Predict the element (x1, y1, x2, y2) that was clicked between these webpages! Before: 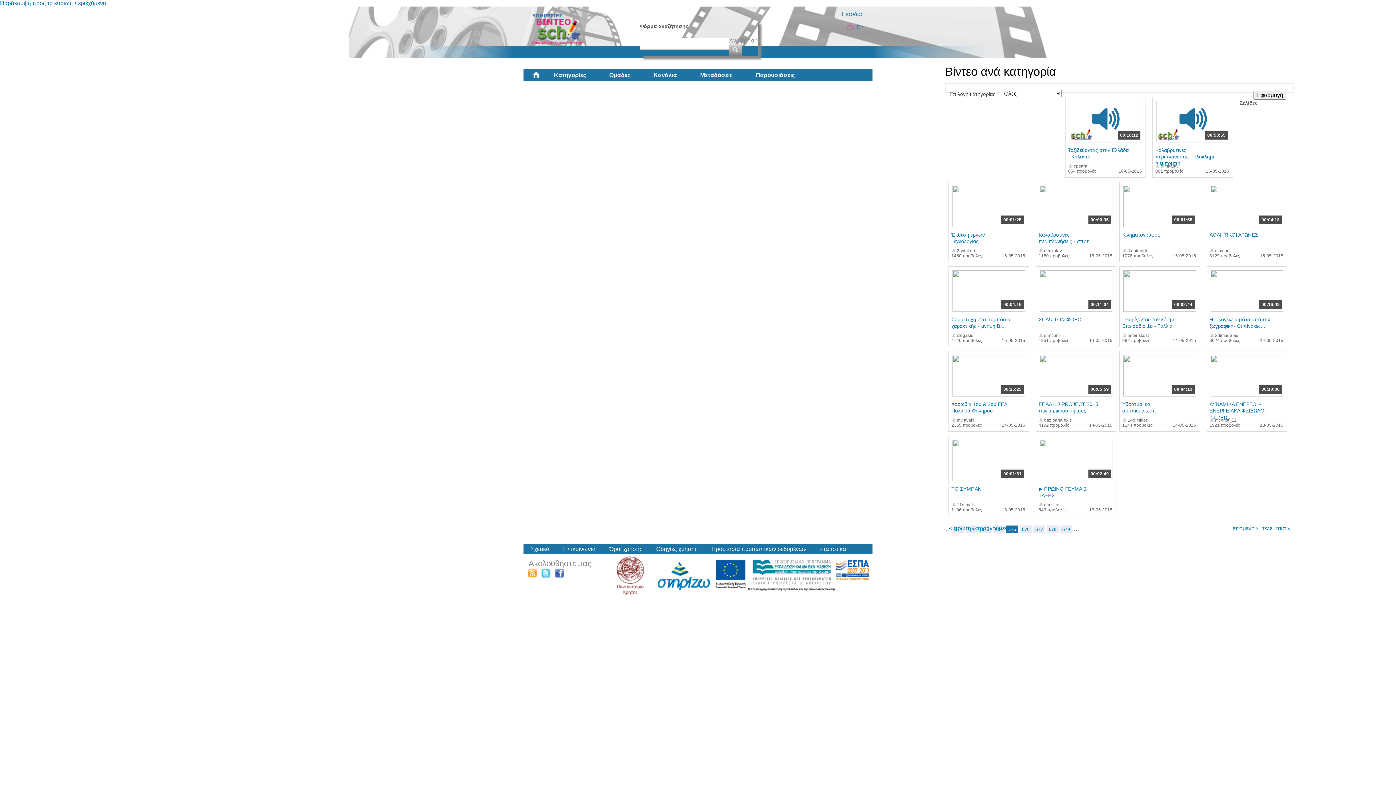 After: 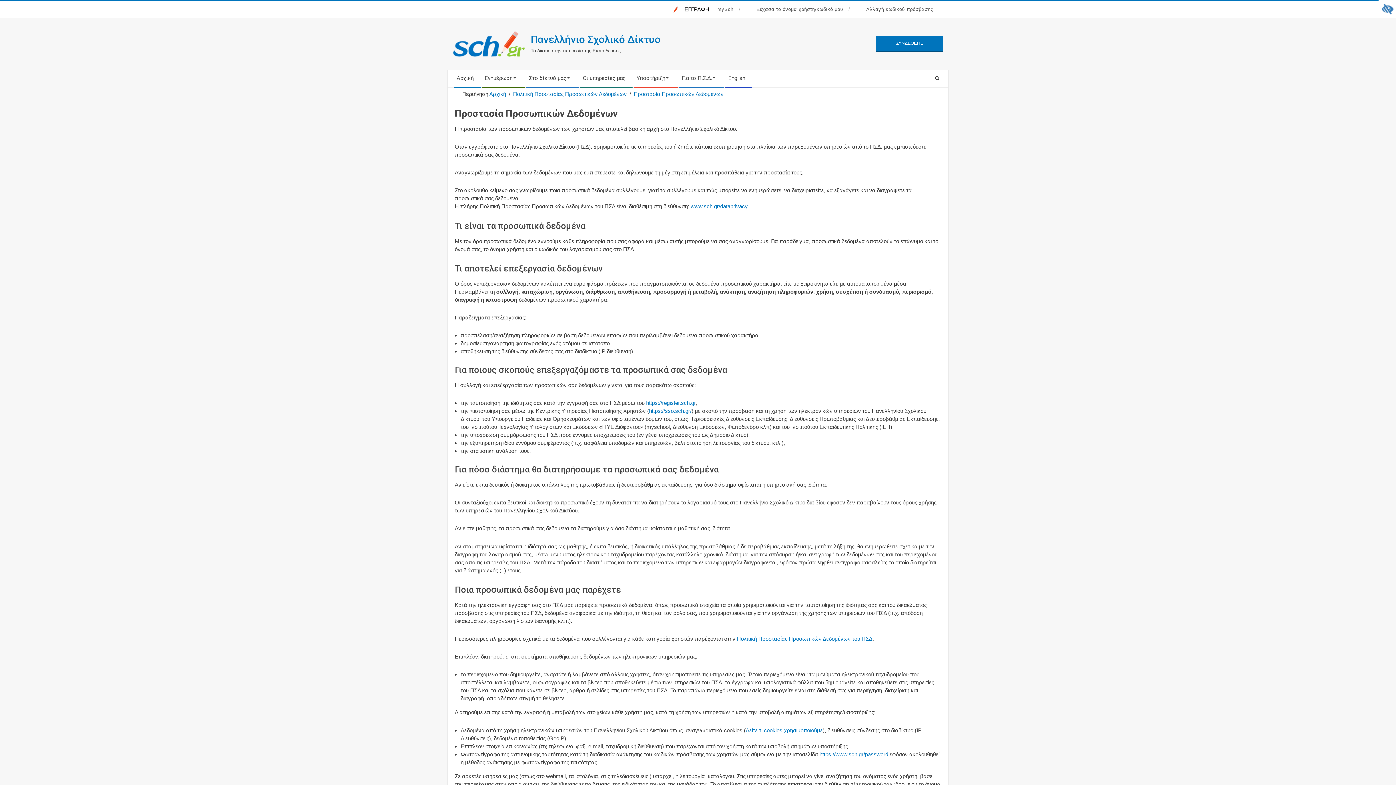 Action: bbox: (711, 546, 806, 552) label: Προστασία προσωπικών δεδομένων